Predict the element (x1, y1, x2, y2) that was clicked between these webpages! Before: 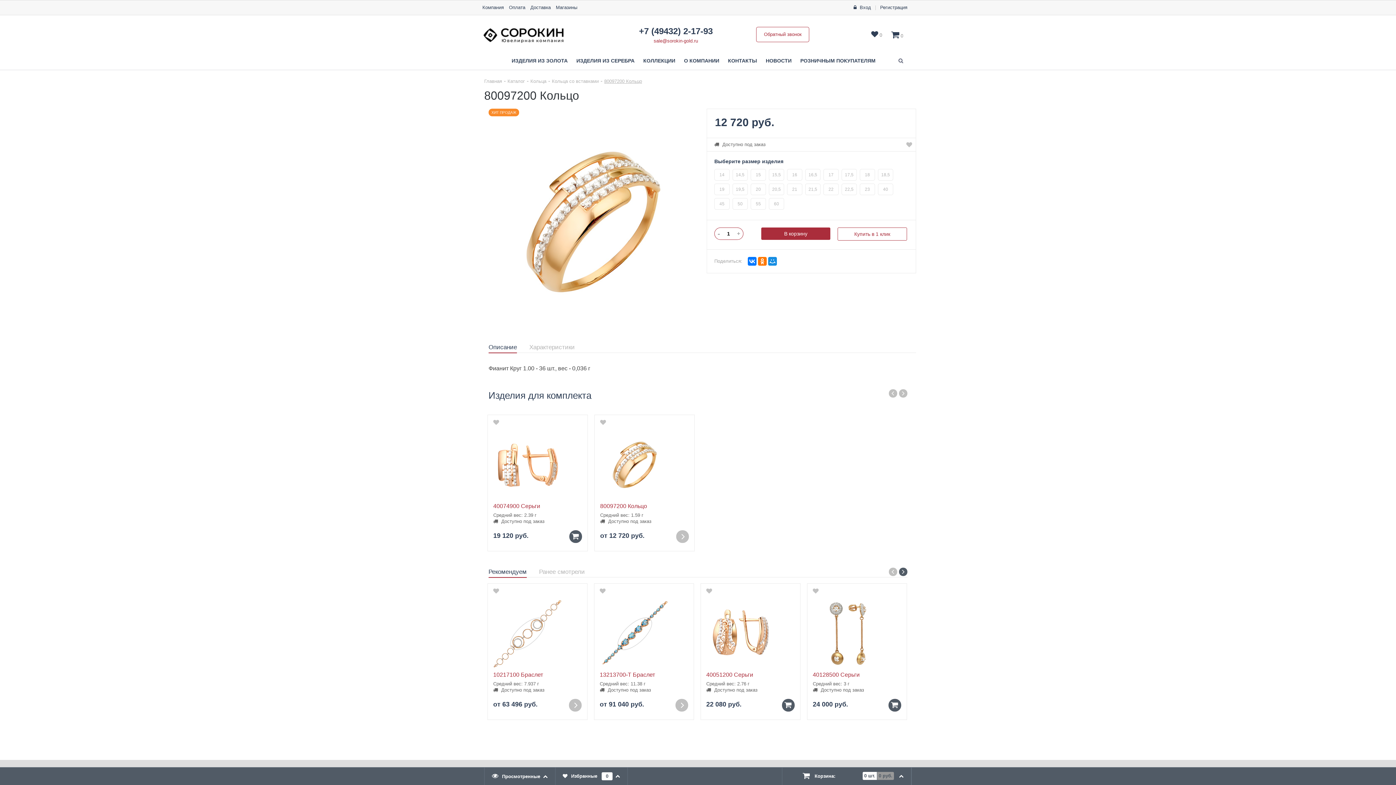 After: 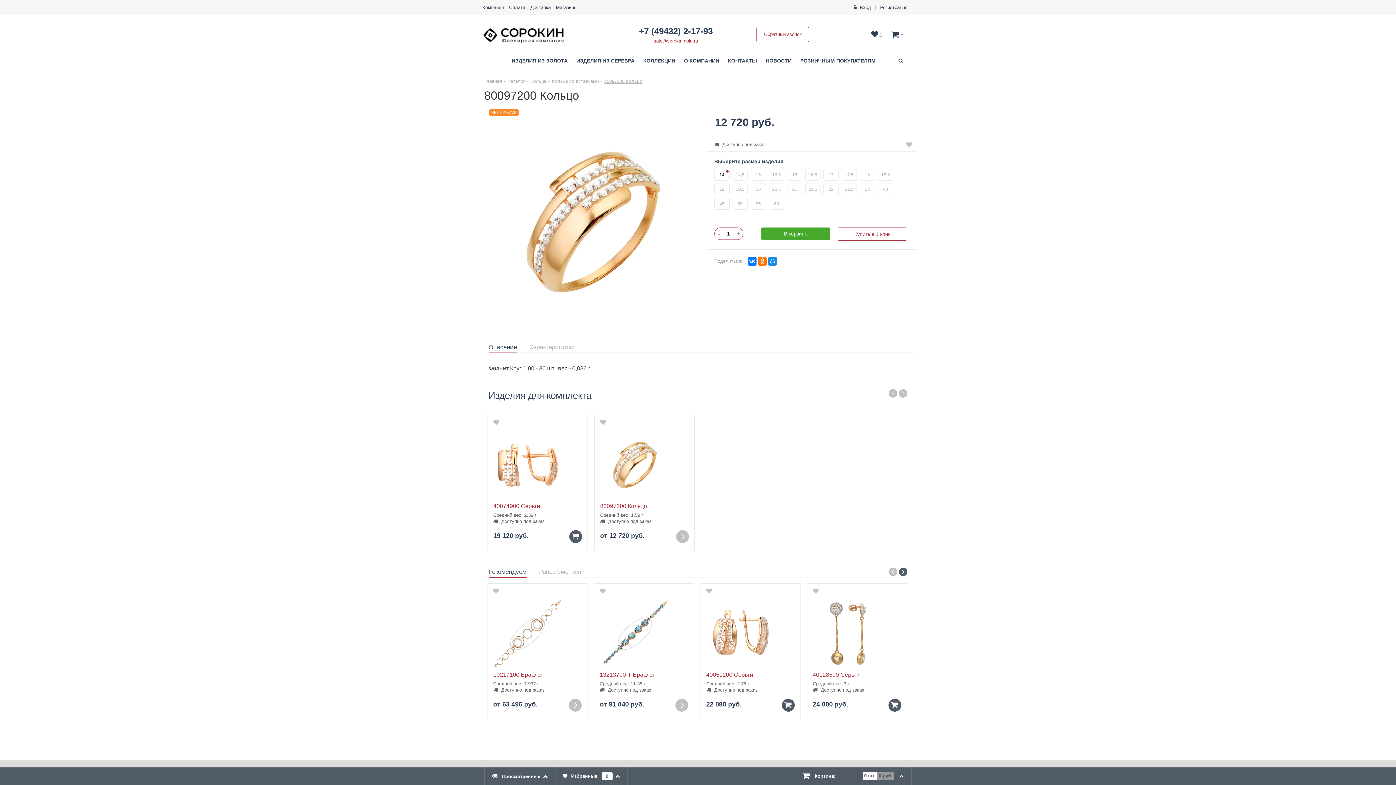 Action: bbox: (761, 227, 830, 240) label: В корзину